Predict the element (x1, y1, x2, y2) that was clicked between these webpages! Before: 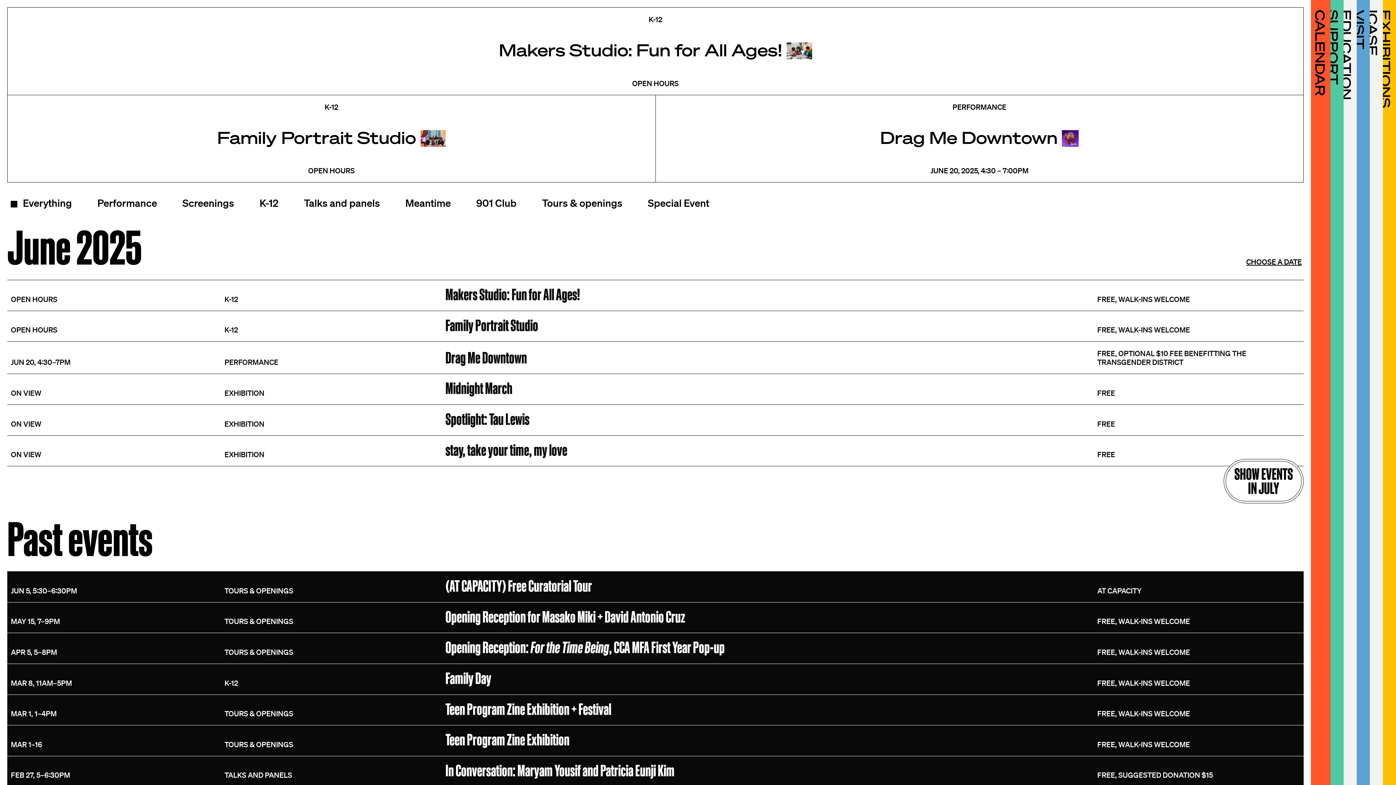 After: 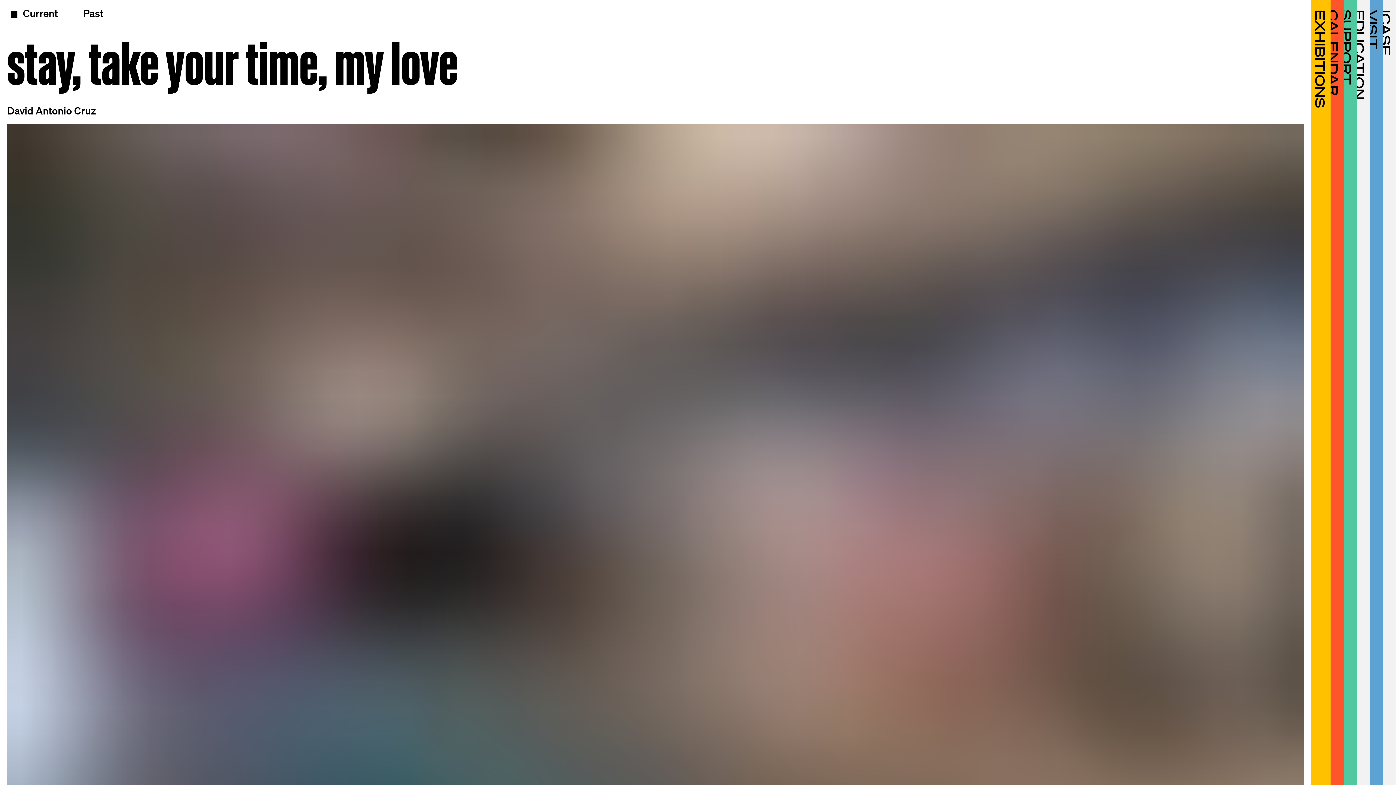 Action: label: stay, take your time, my love bbox: (445, 443, 1083, 457)